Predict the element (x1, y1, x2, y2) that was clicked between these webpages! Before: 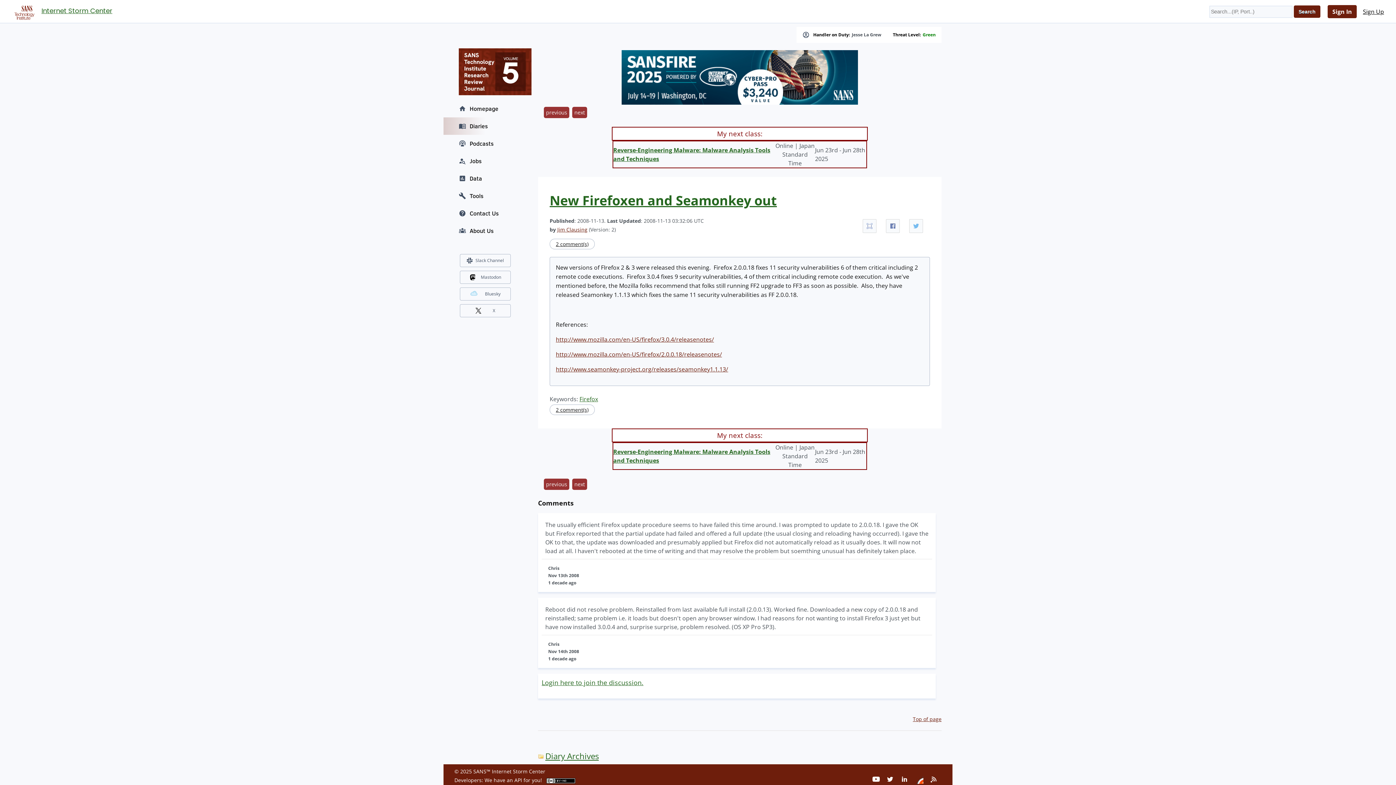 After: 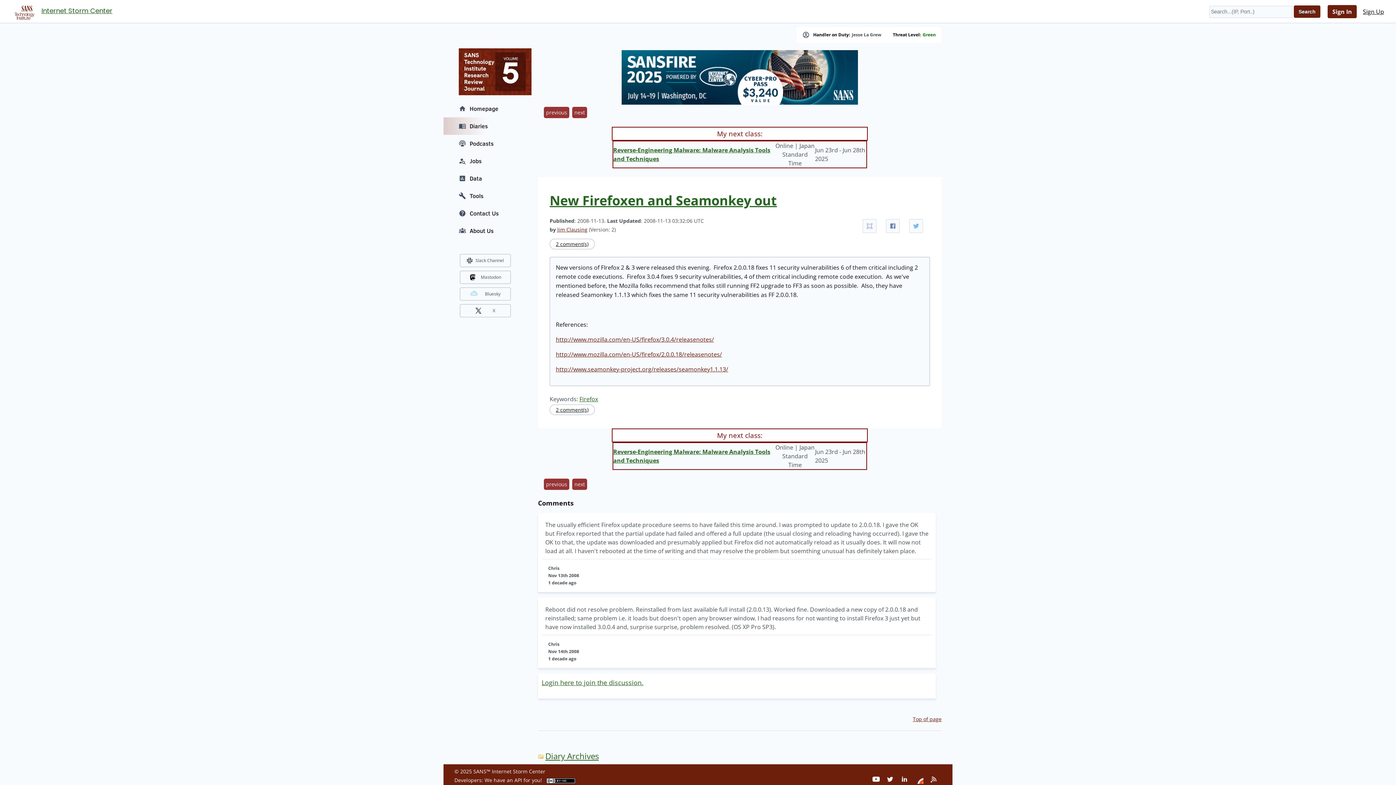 Action: label: New Firefoxen and Seamonkey out bbox: (549, 191, 777, 209)